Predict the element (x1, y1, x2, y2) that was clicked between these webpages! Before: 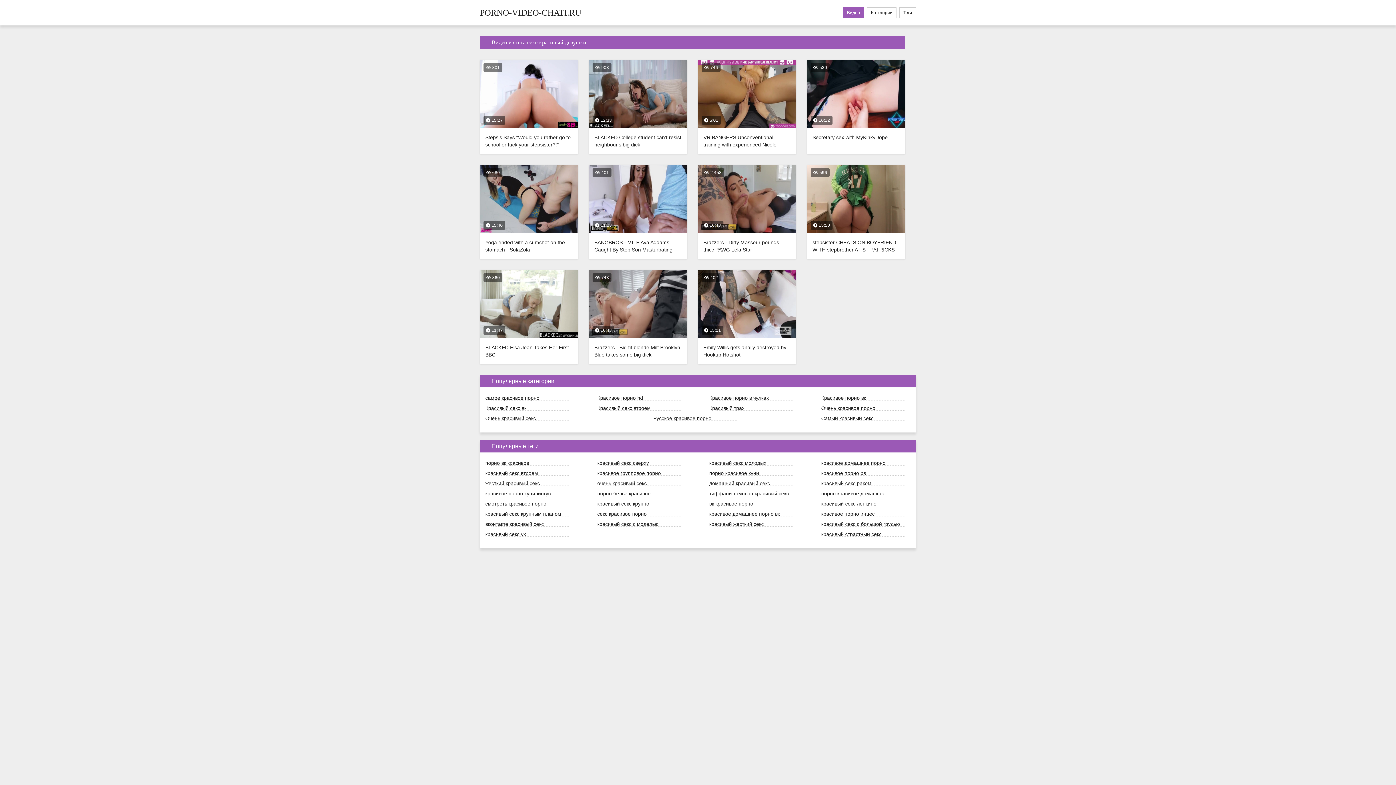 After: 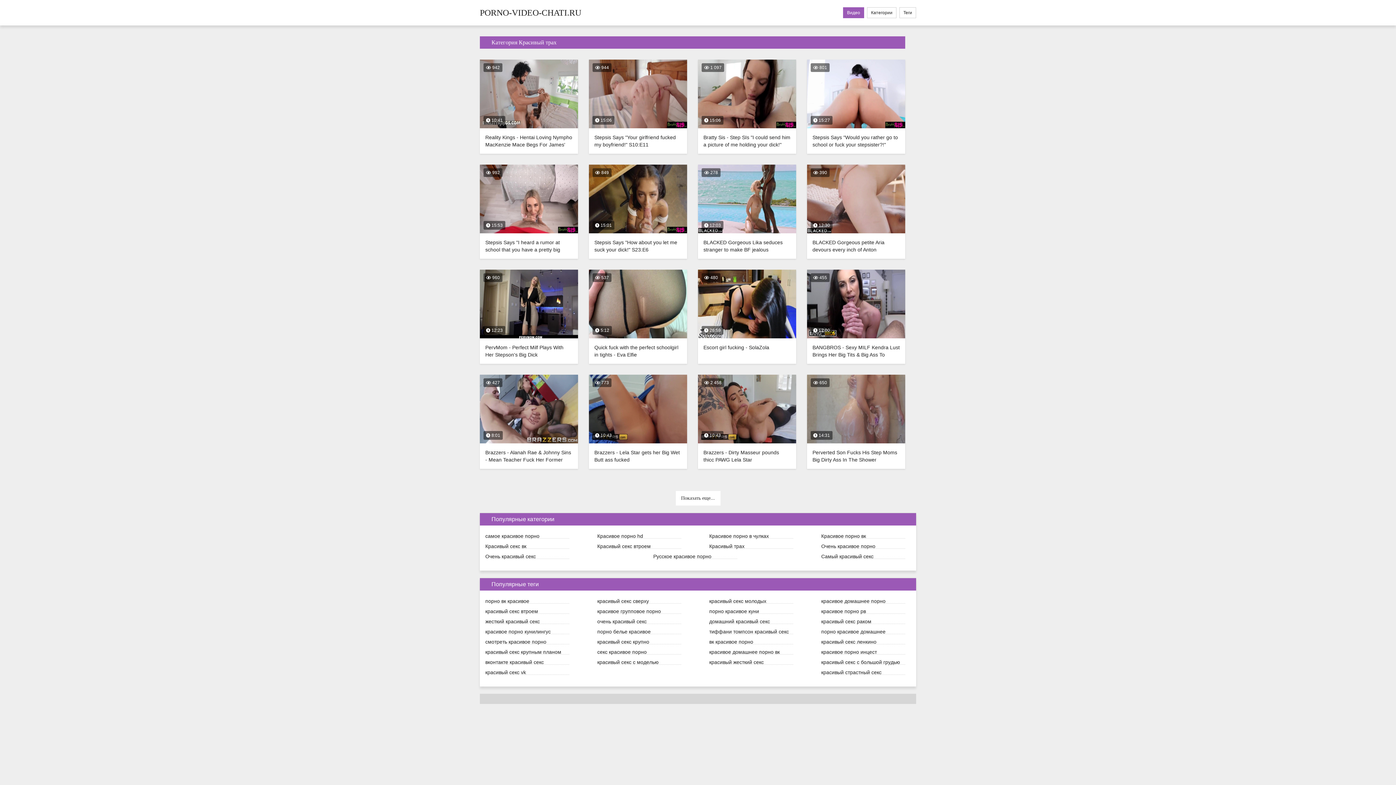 Action: bbox: (704, 405, 804, 415) label: Красивый трах